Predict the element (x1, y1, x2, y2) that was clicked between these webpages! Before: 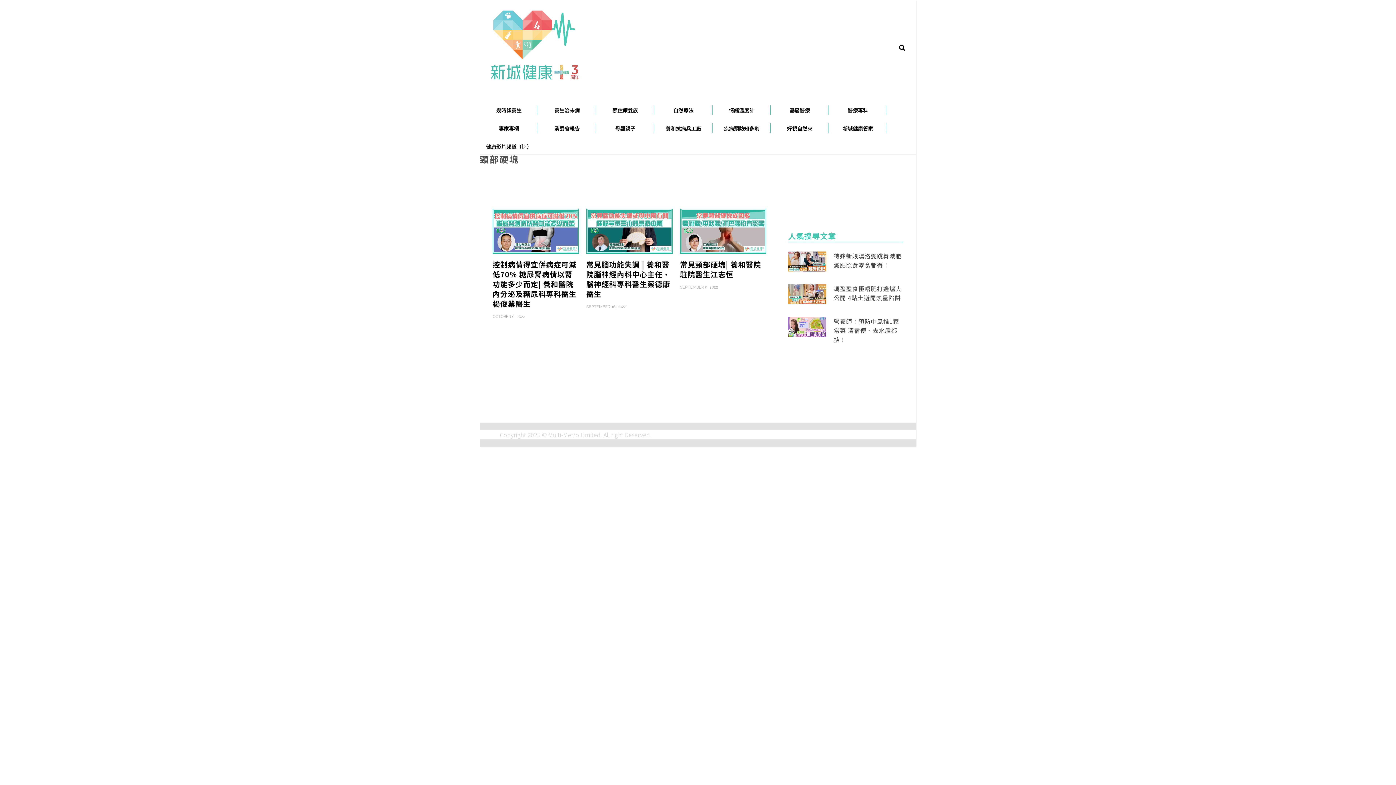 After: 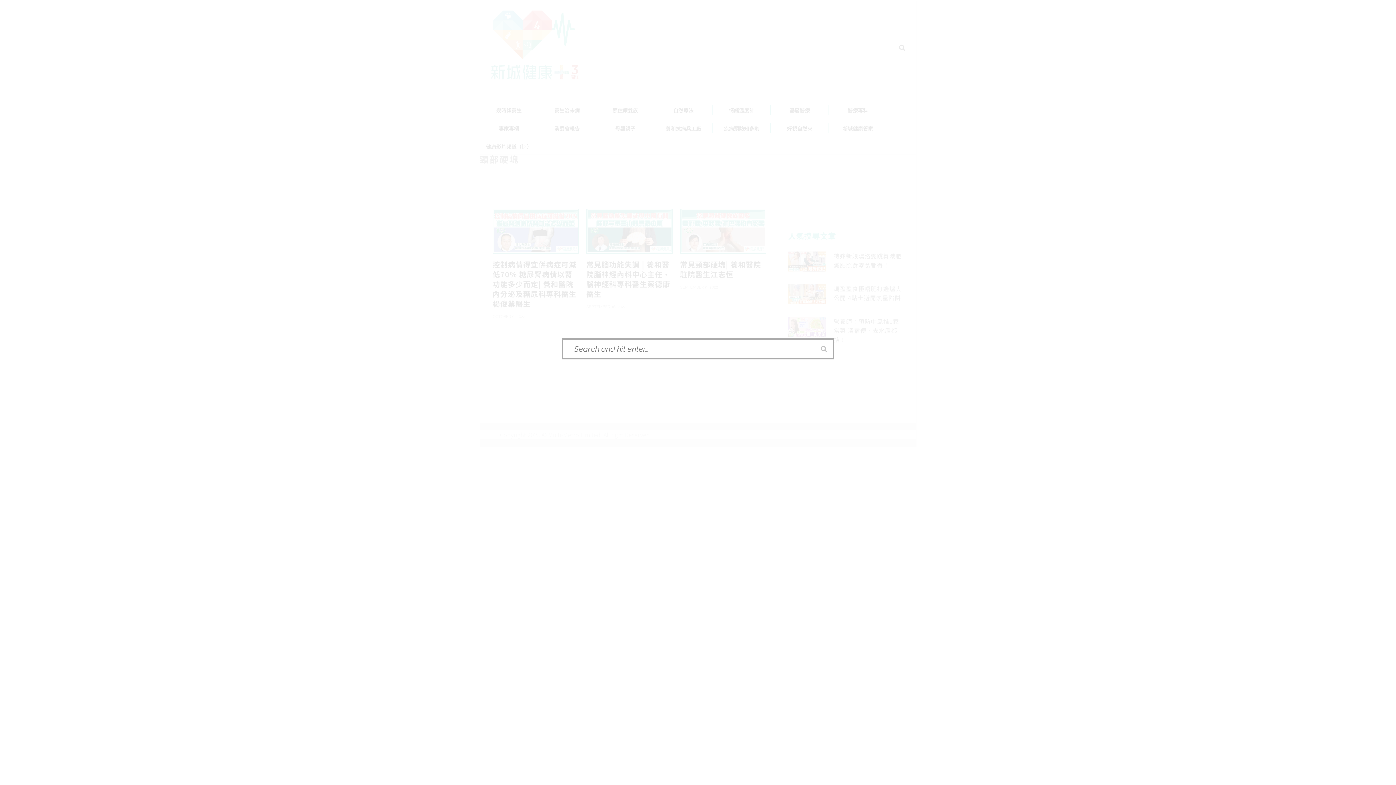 Action: bbox: (895, 42, 909, 51)